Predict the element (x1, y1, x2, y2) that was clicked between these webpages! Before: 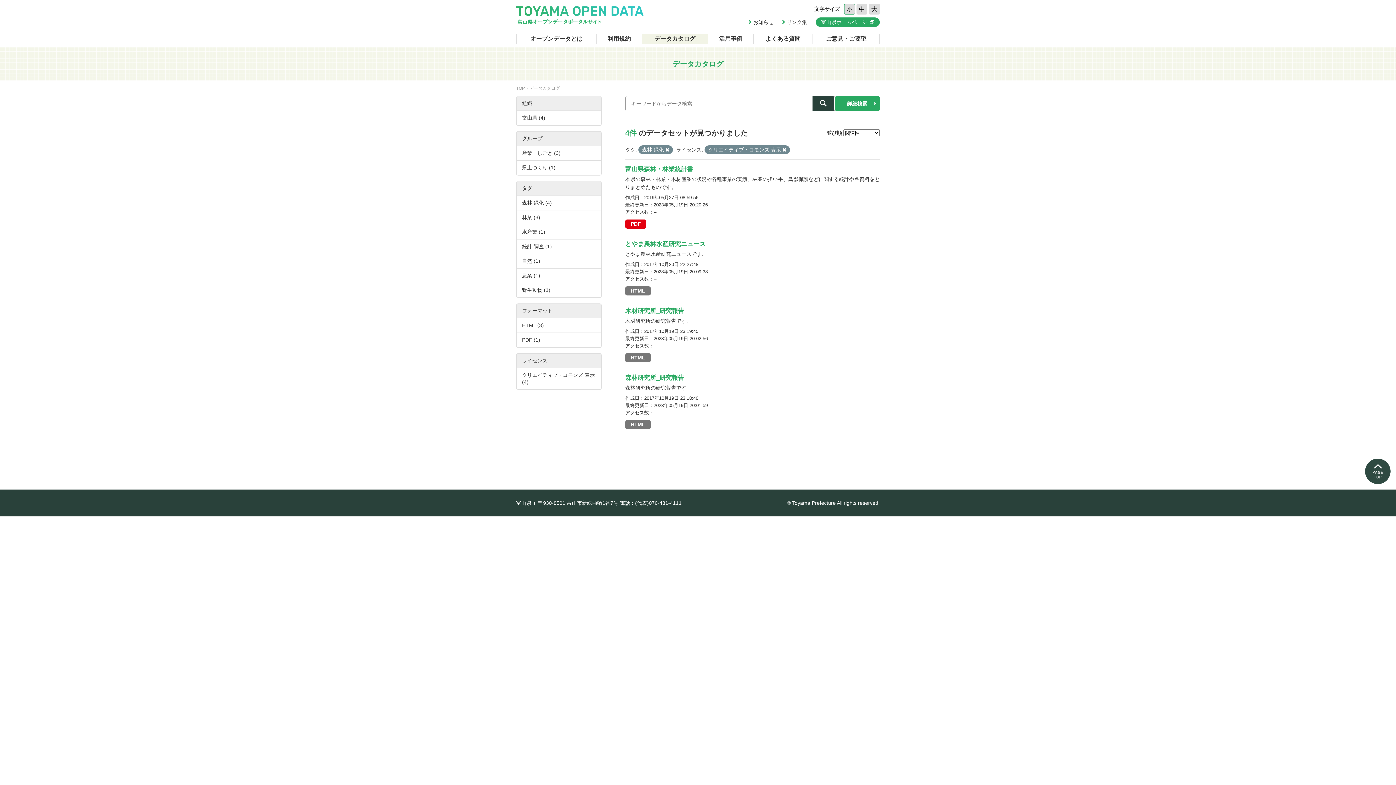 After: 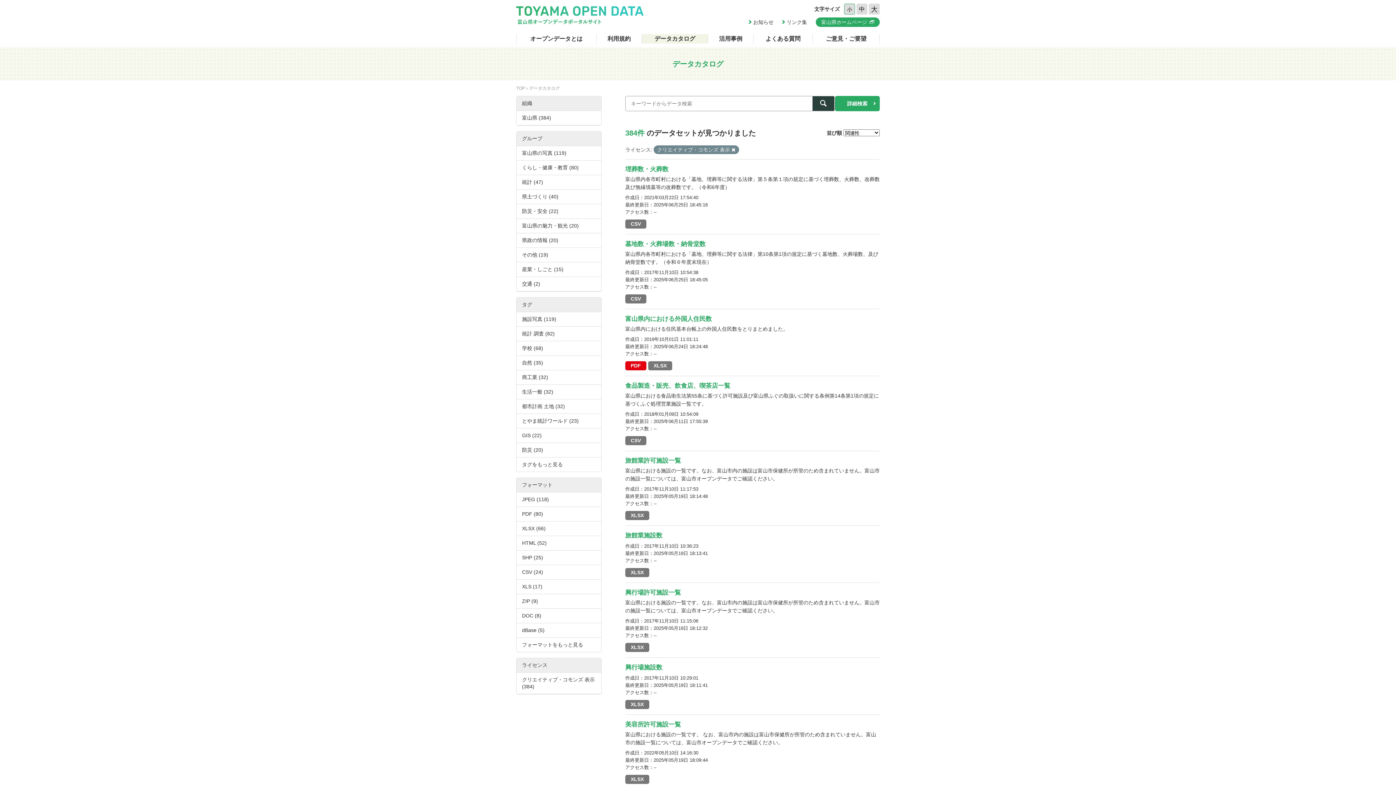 Action: label: 森林 緑化 (4) bbox: (516, 196, 601, 210)